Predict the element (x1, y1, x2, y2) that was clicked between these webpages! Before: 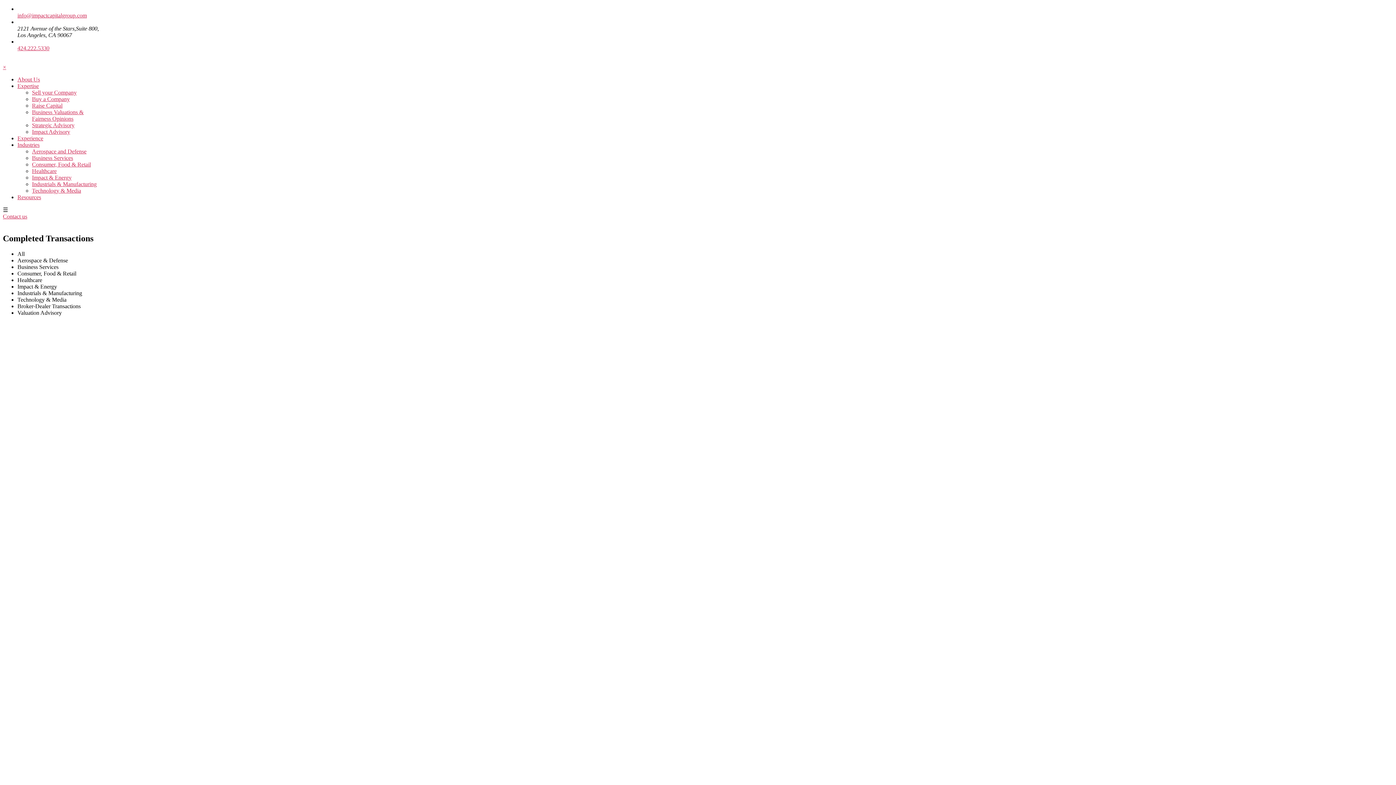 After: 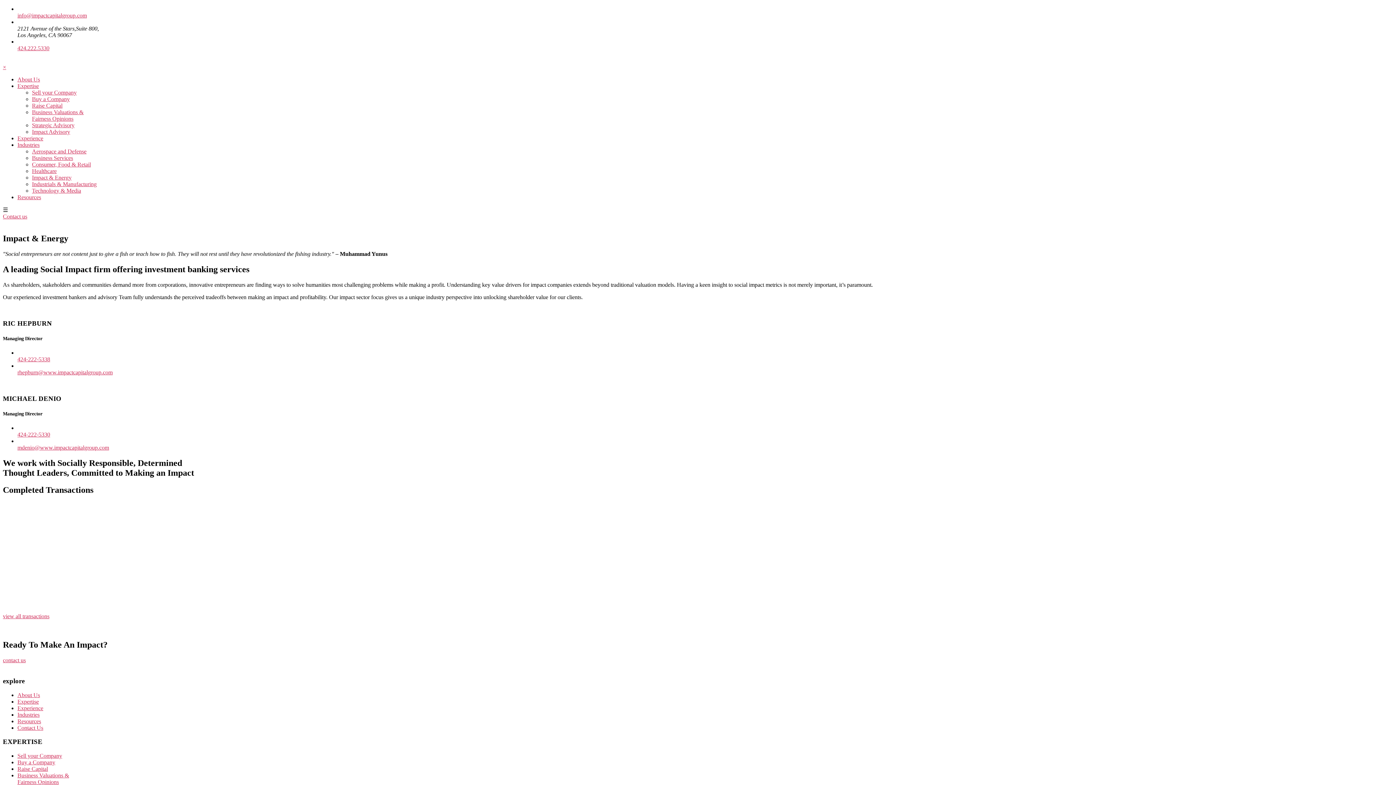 Action: label: Impact & Energy bbox: (32, 174, 71, 180)